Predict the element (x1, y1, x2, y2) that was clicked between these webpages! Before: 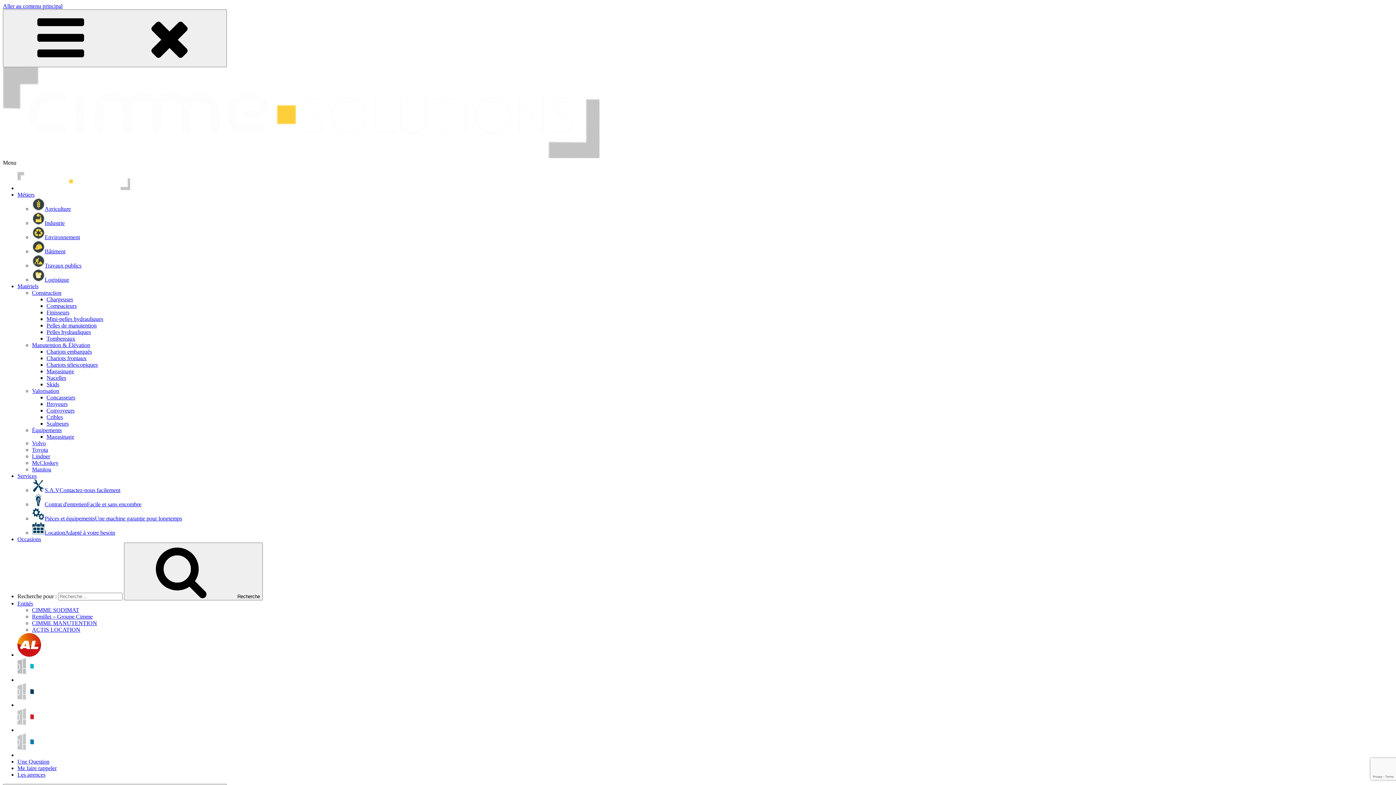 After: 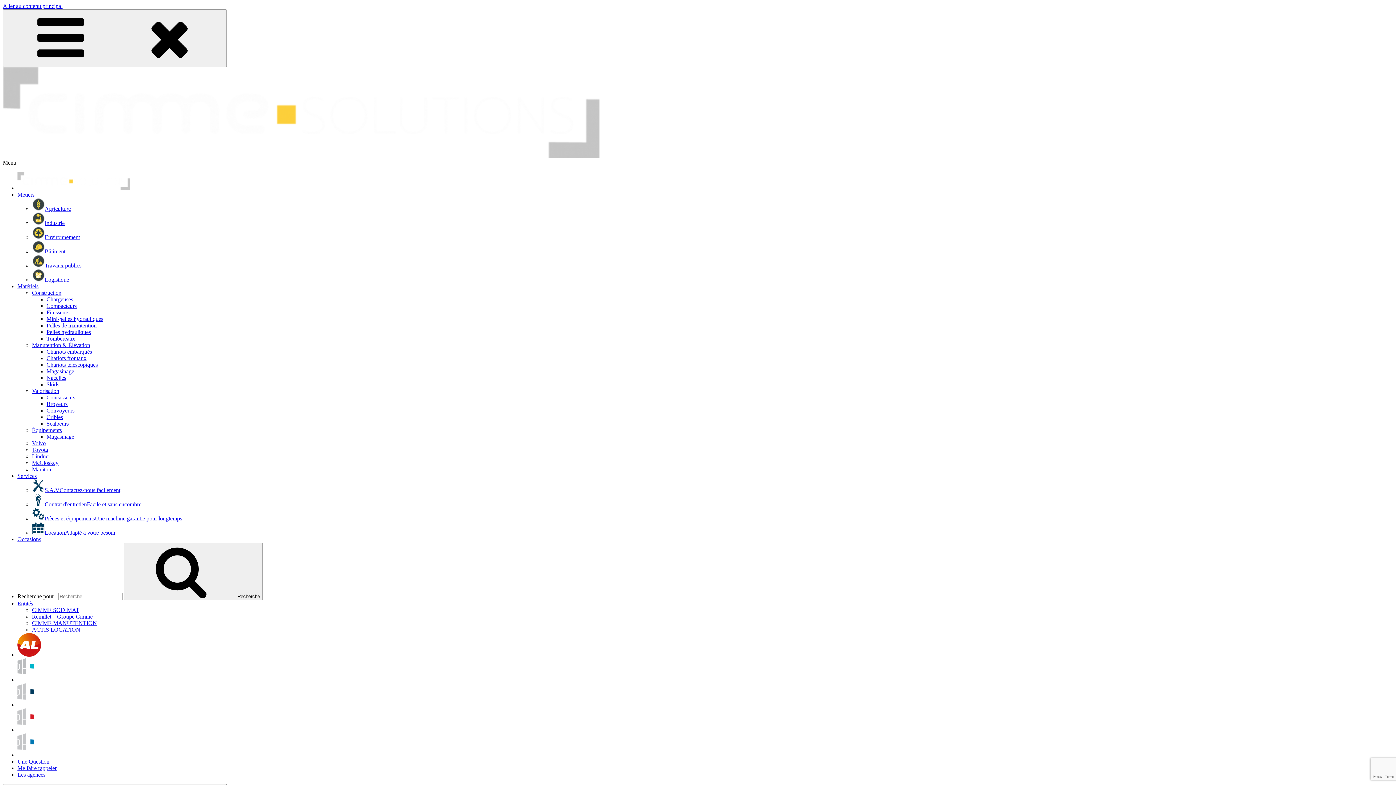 Action: label: Magasinage bbox: (46, 433, 74, 440)